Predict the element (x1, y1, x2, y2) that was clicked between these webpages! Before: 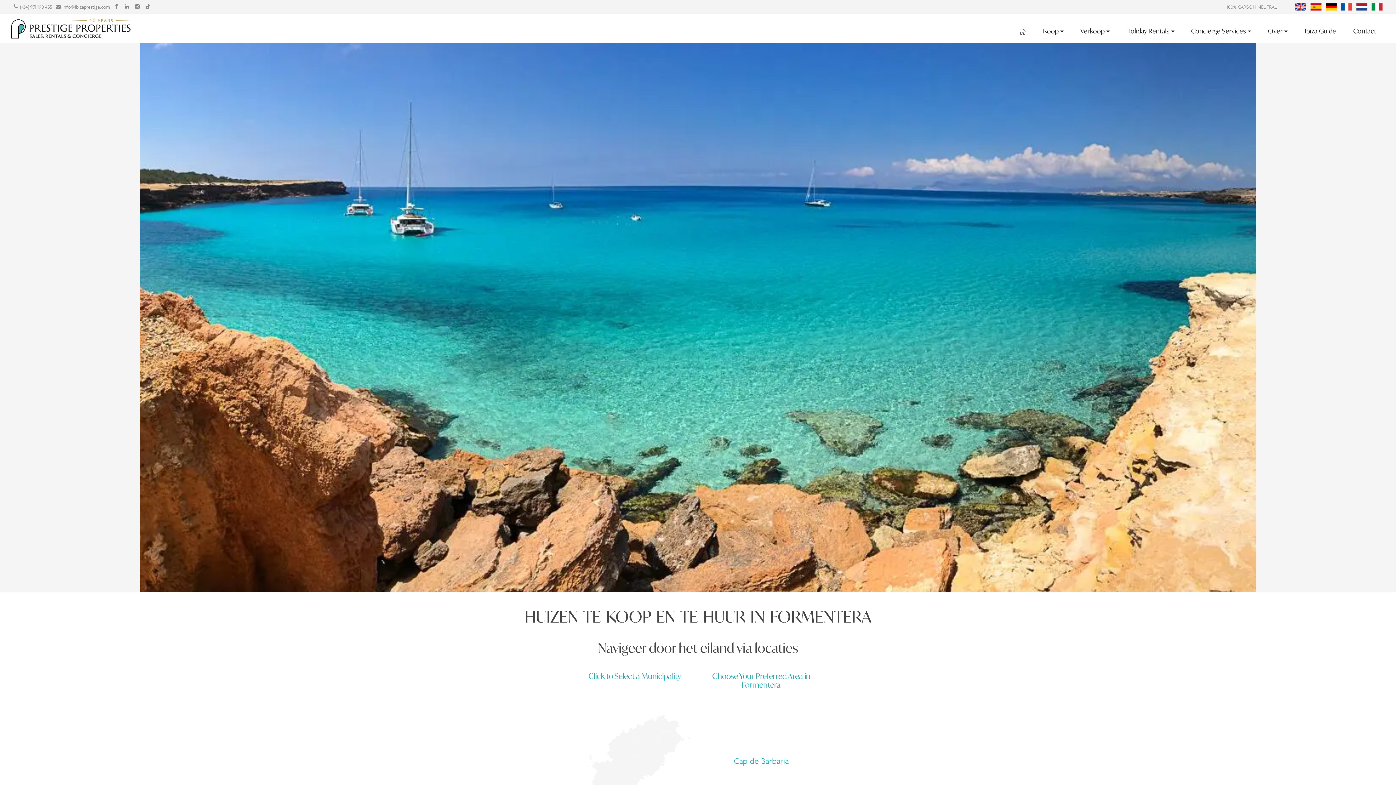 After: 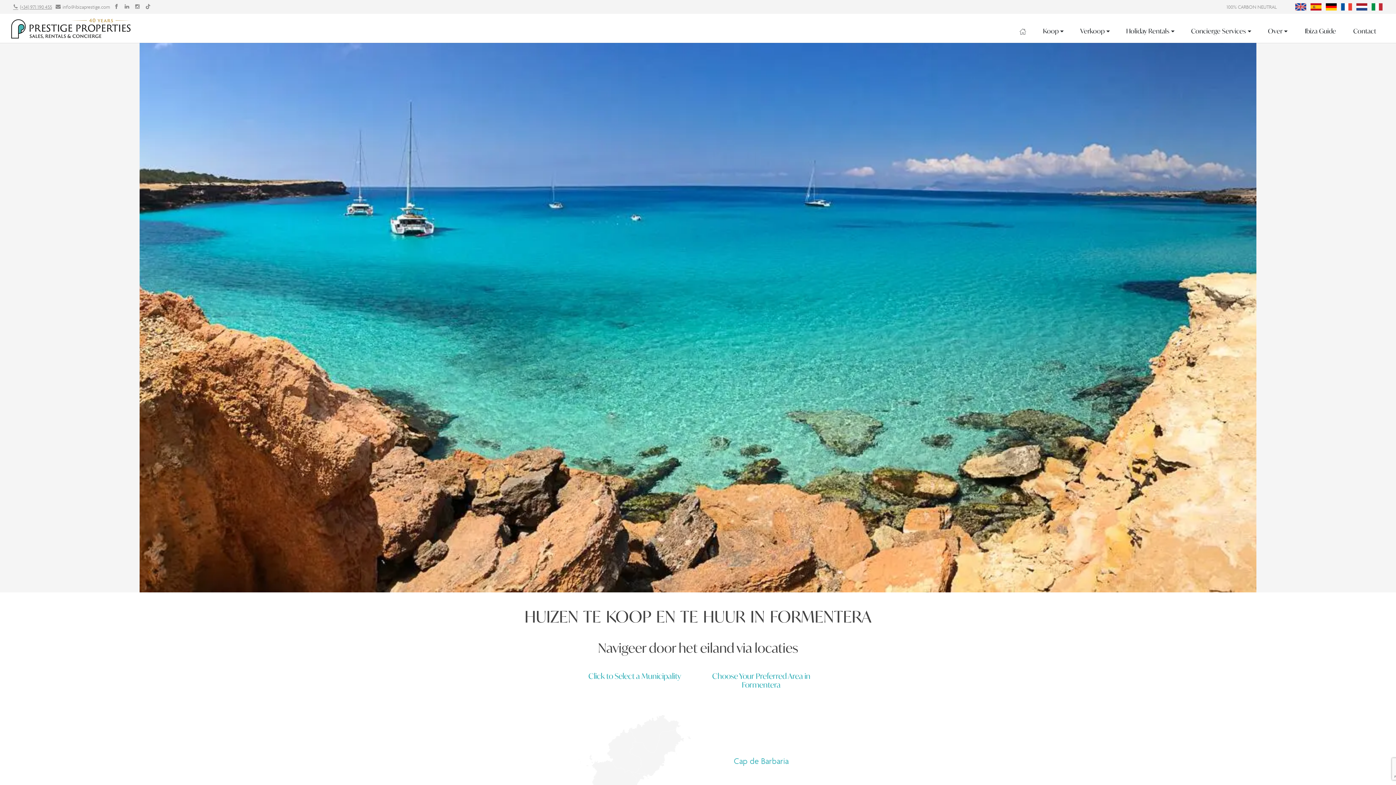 Action: bbox: (13, 3, 52, 10) label: (+34) 971 190 455